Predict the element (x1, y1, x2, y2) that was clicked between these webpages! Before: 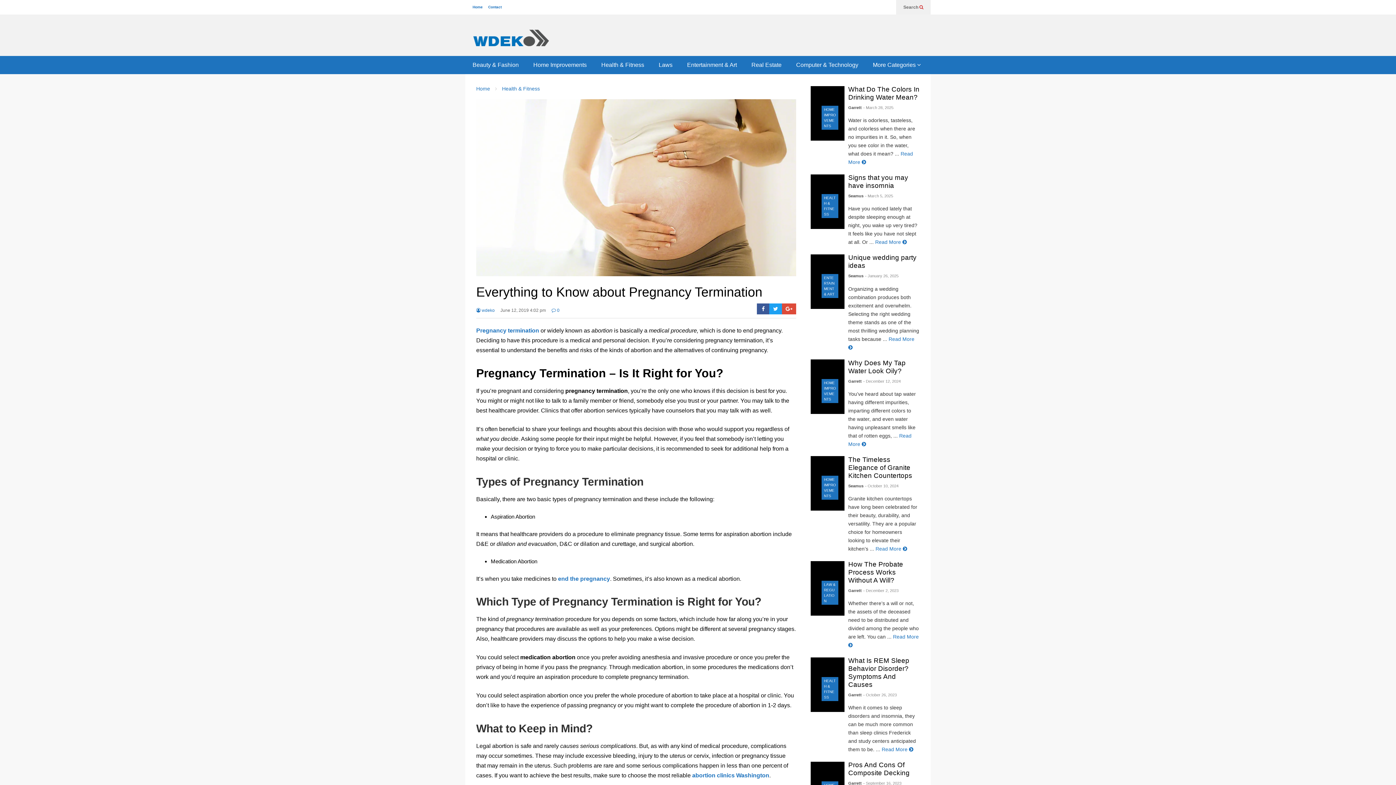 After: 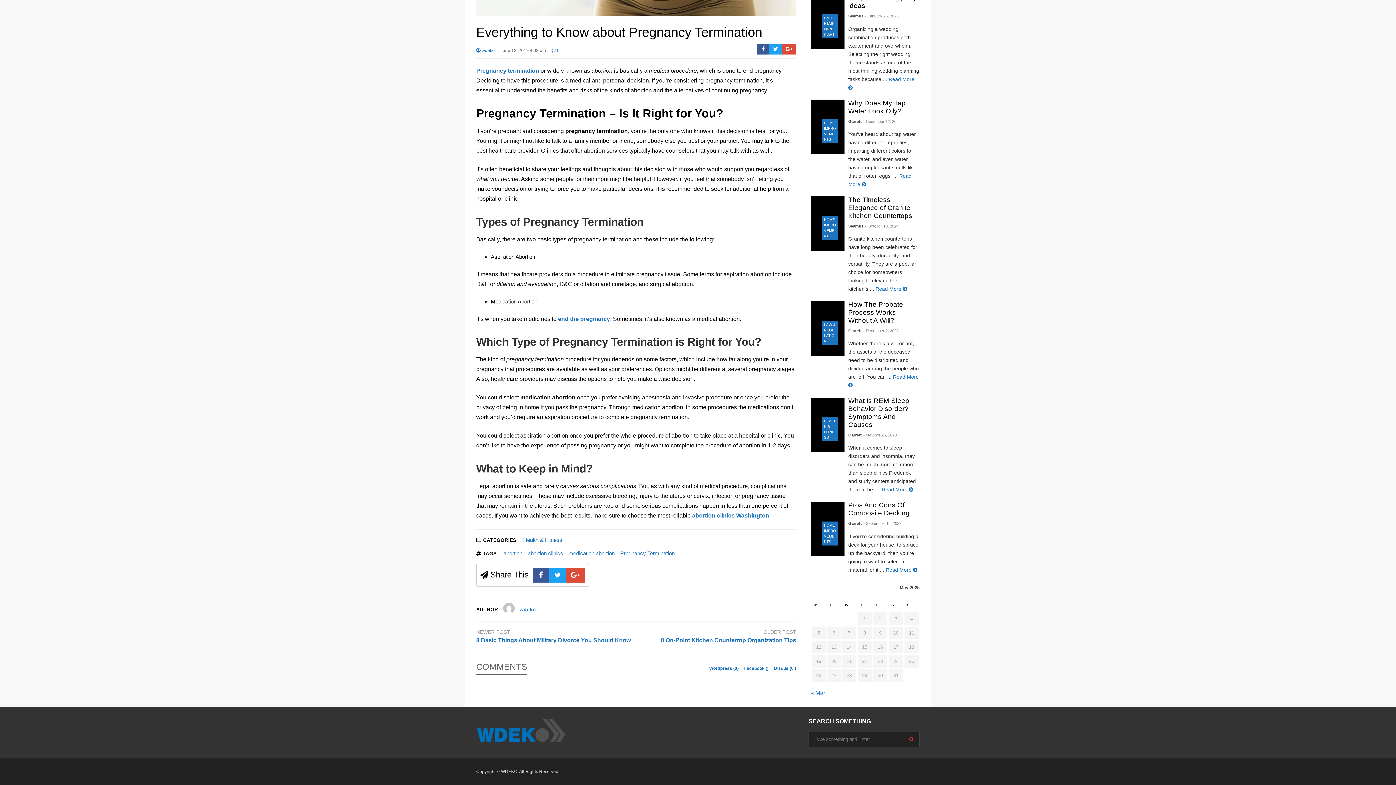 Action: bbox: (551, 307, 559, 318) label:  0